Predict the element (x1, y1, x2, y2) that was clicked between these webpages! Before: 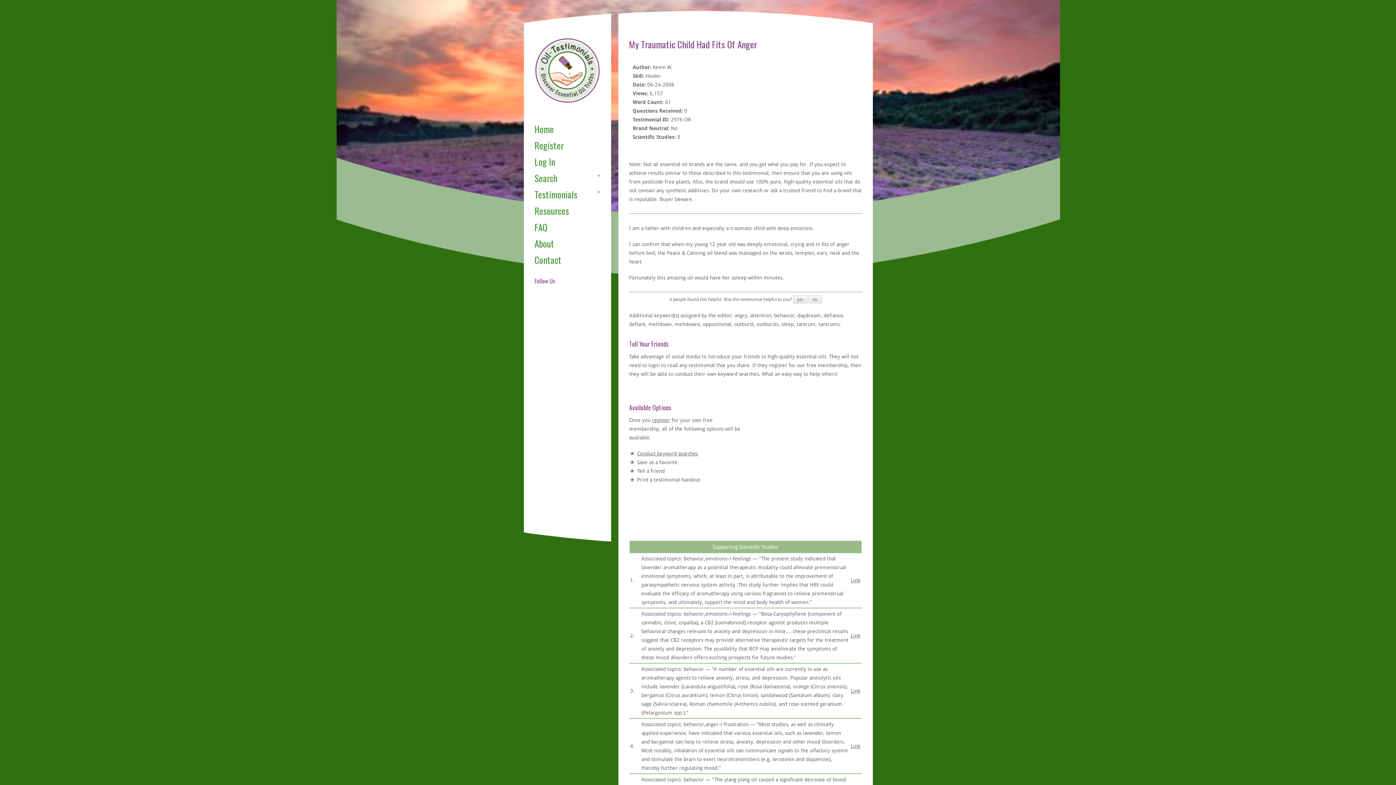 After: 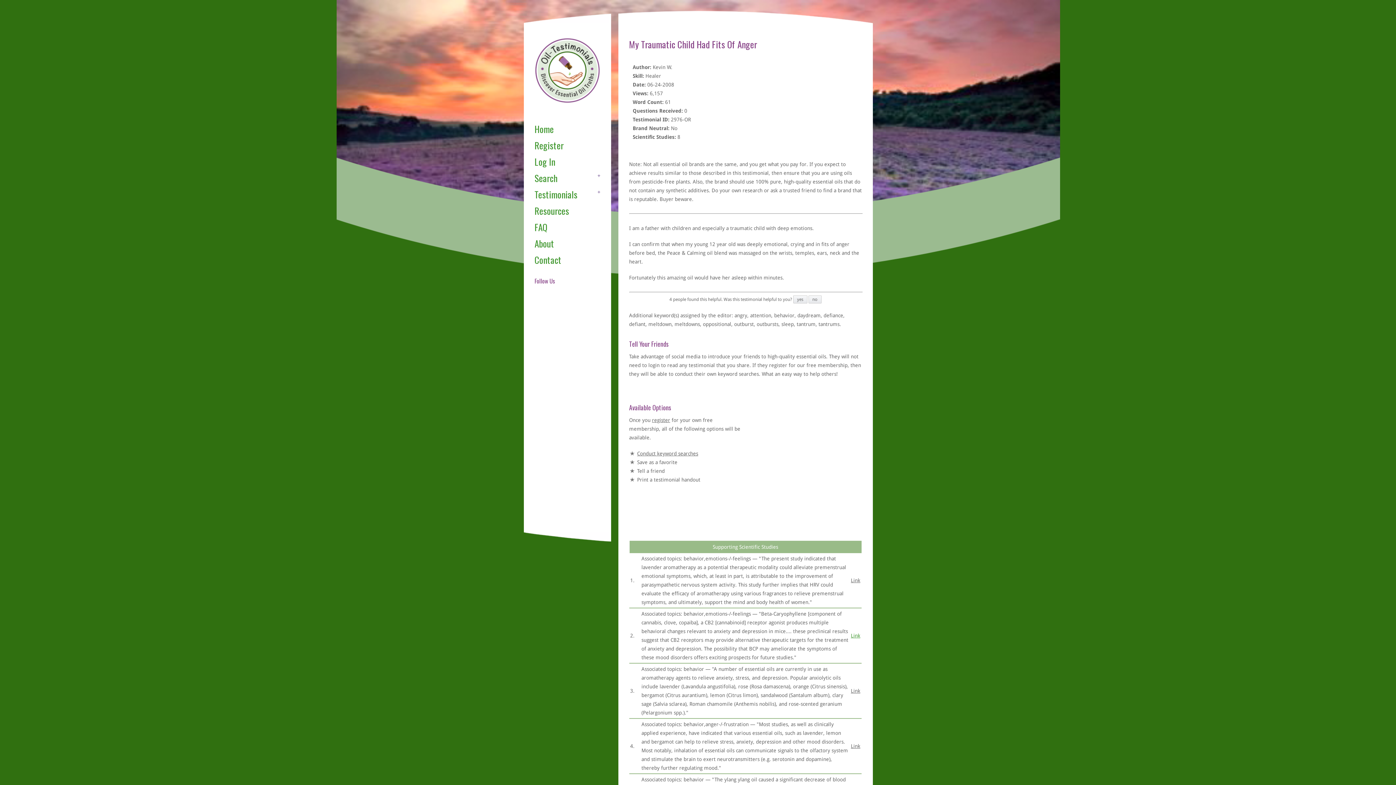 Action: label: Link bbox: (851, 633, 860, 638)